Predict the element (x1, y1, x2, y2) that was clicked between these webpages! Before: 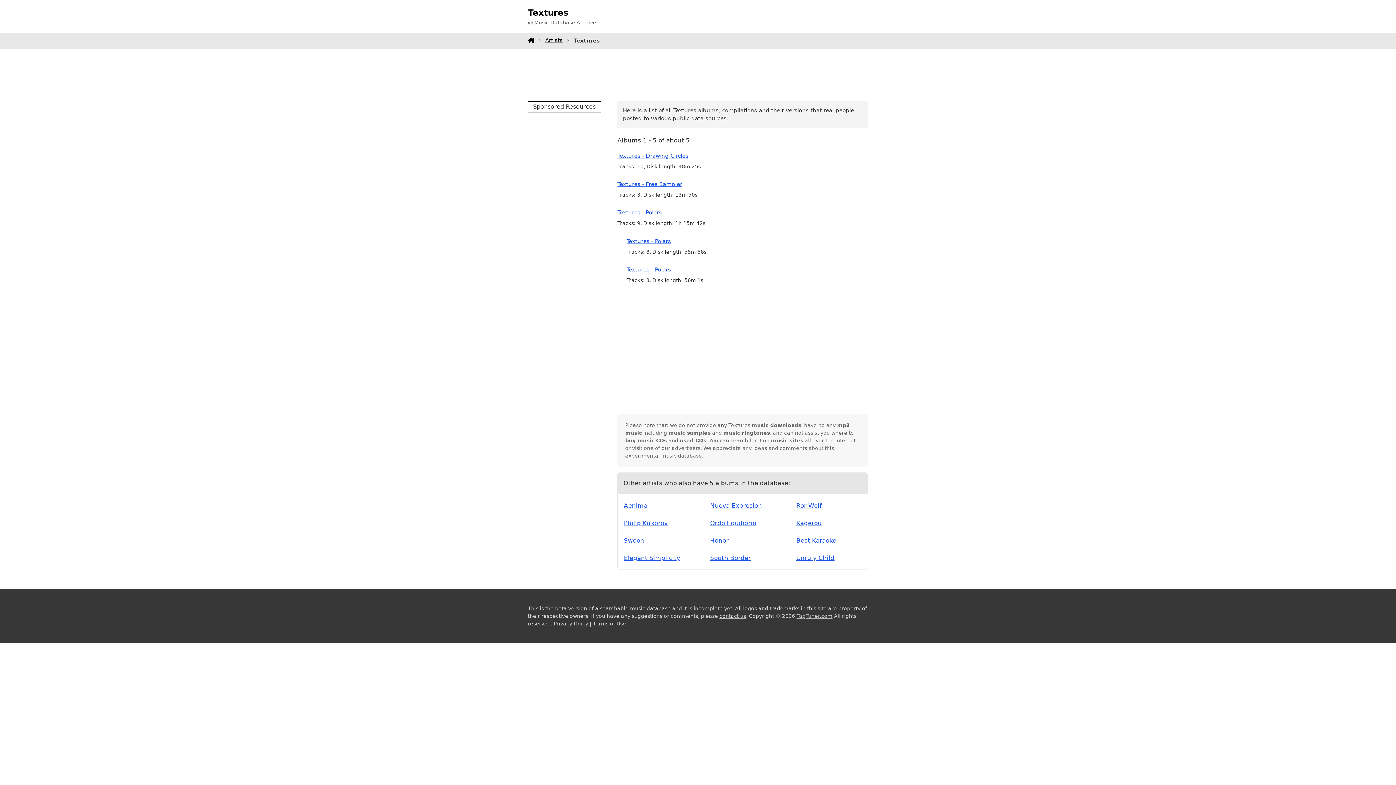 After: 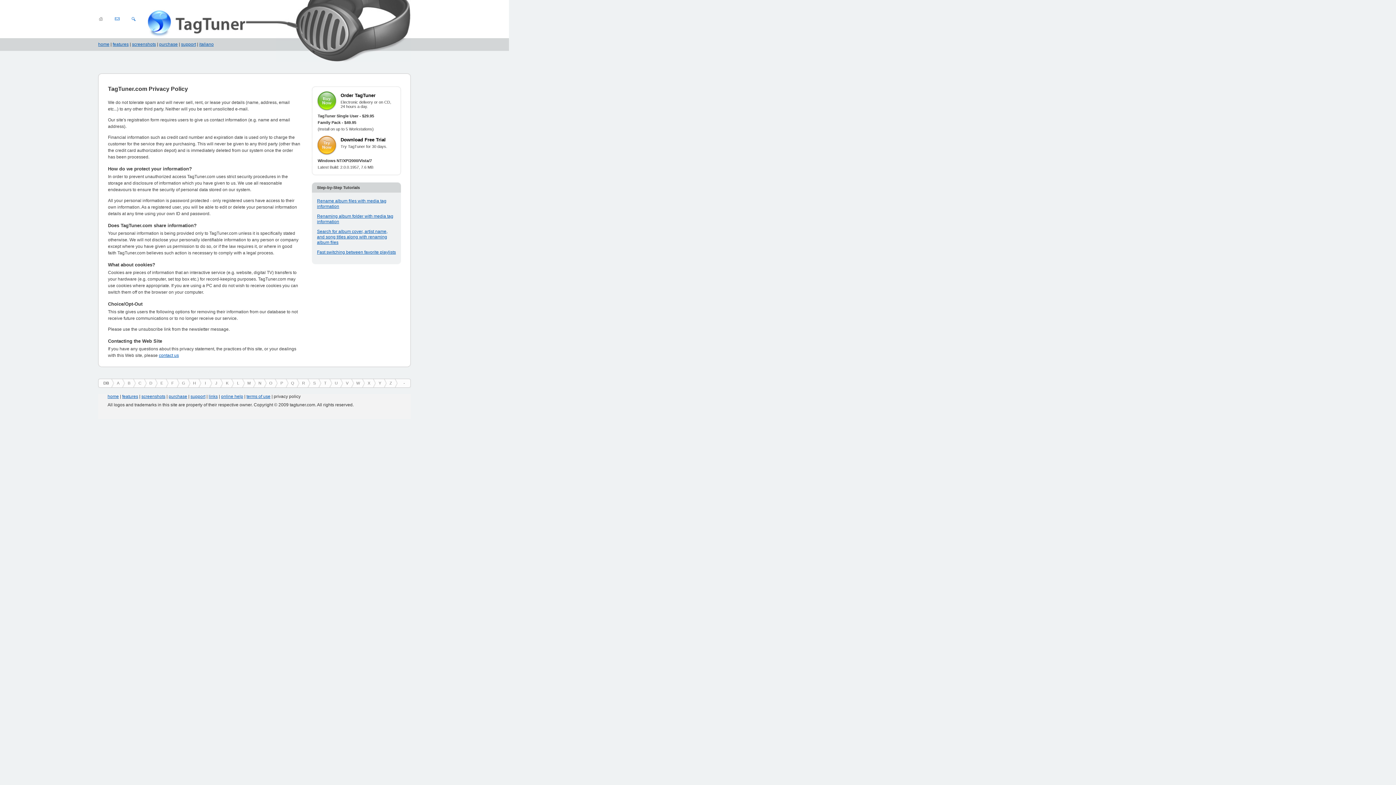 Action: label: Privacy Policy bbox: (553, 620, 588, 626)